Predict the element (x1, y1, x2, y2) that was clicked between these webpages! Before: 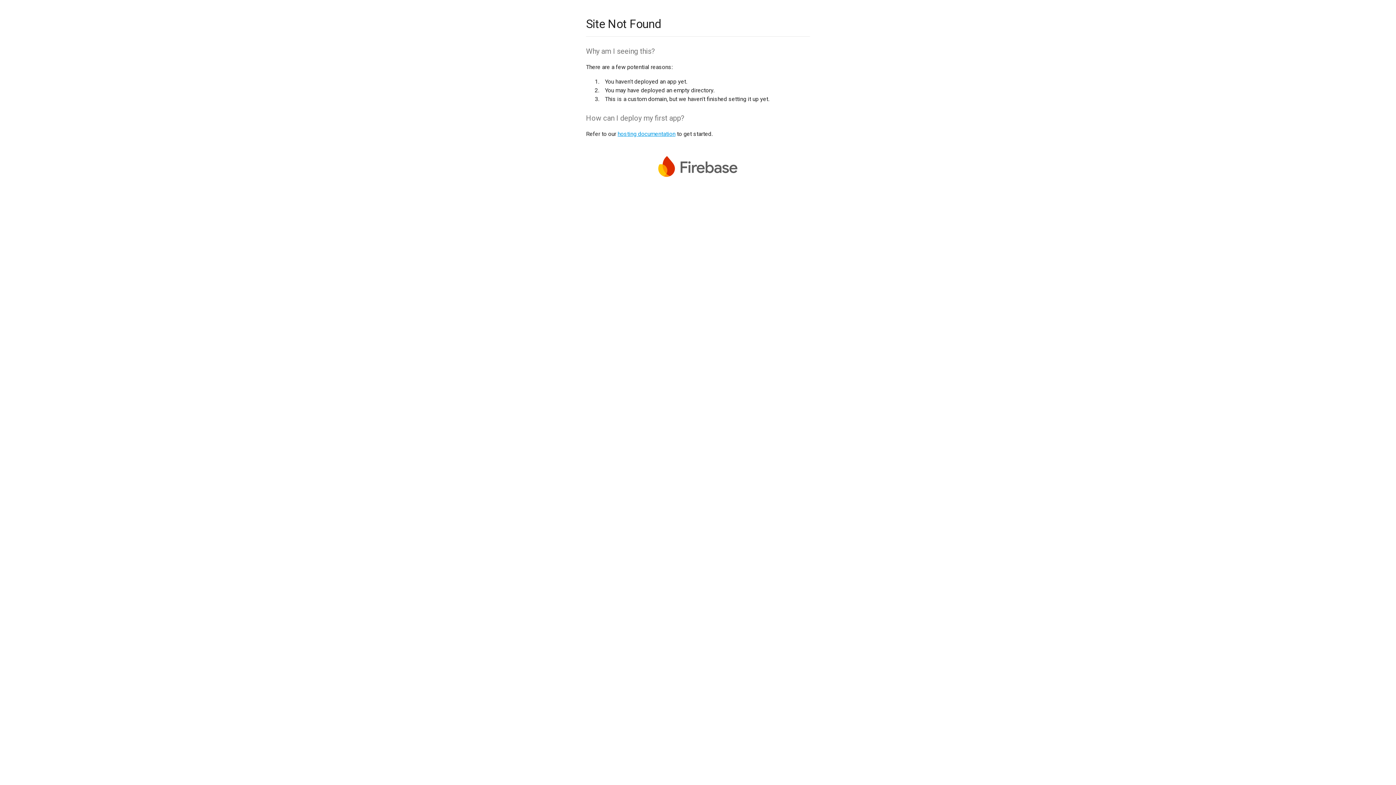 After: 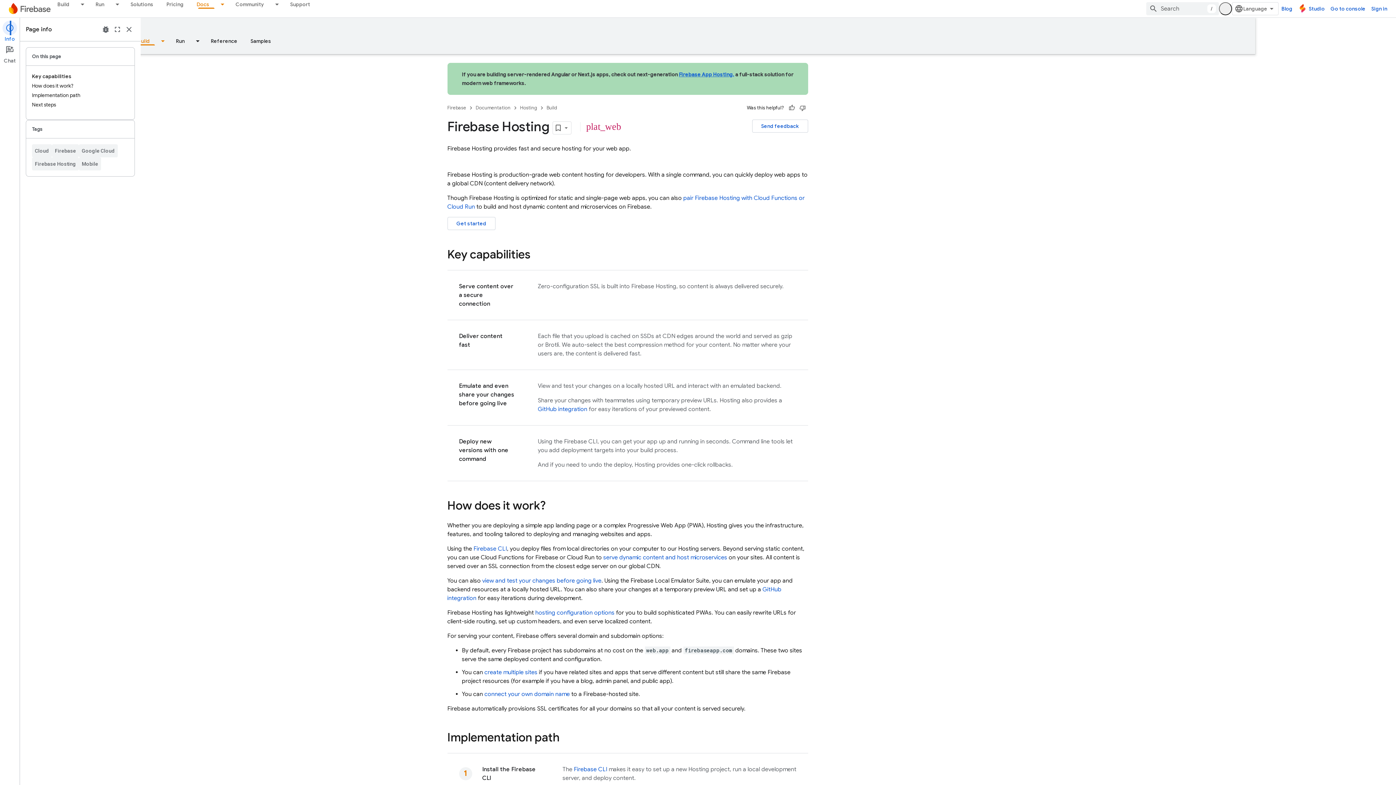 Action: label: hosting documentation bbox: (617, 130, 675, 137)